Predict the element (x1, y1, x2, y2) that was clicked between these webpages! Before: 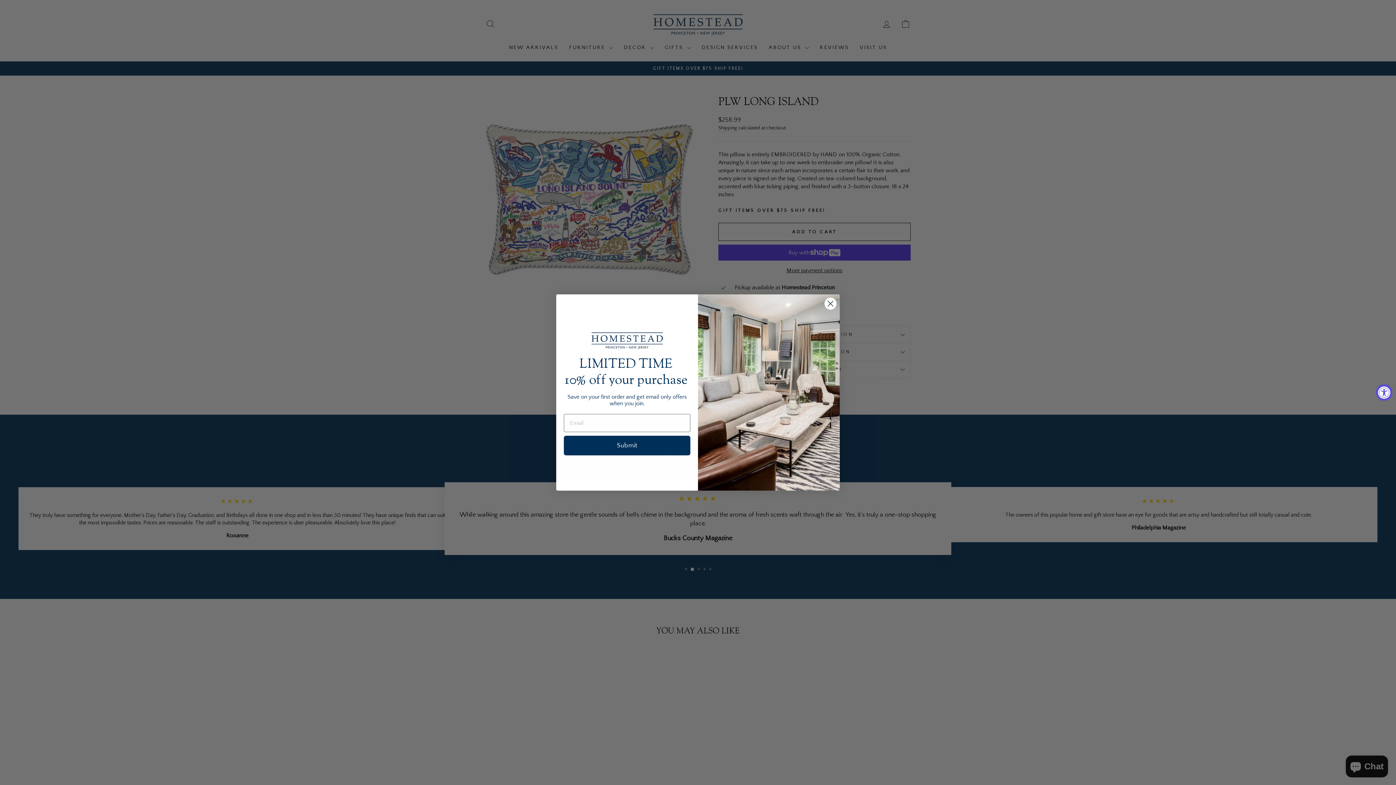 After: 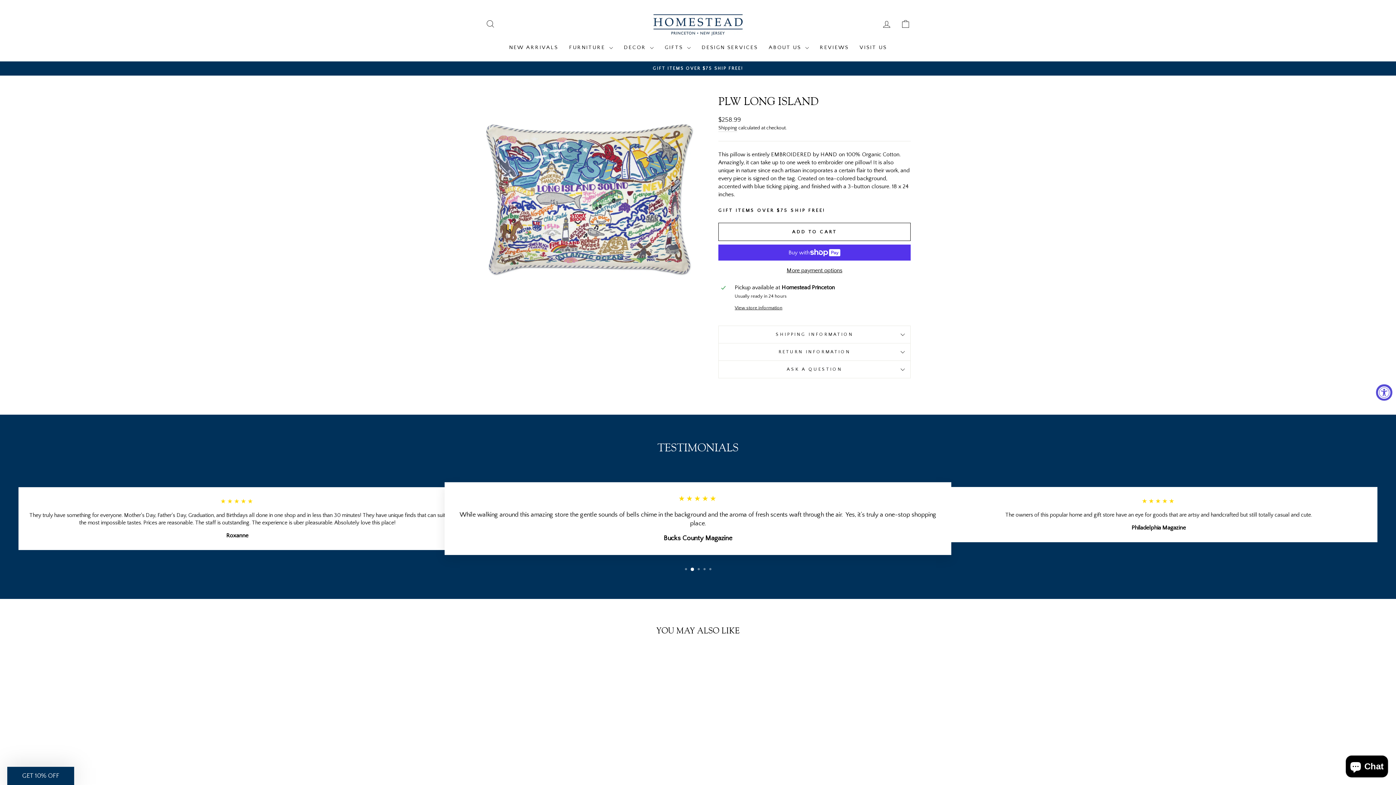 Action: bbox: (824, 297, 837, 310) label: Close dialog